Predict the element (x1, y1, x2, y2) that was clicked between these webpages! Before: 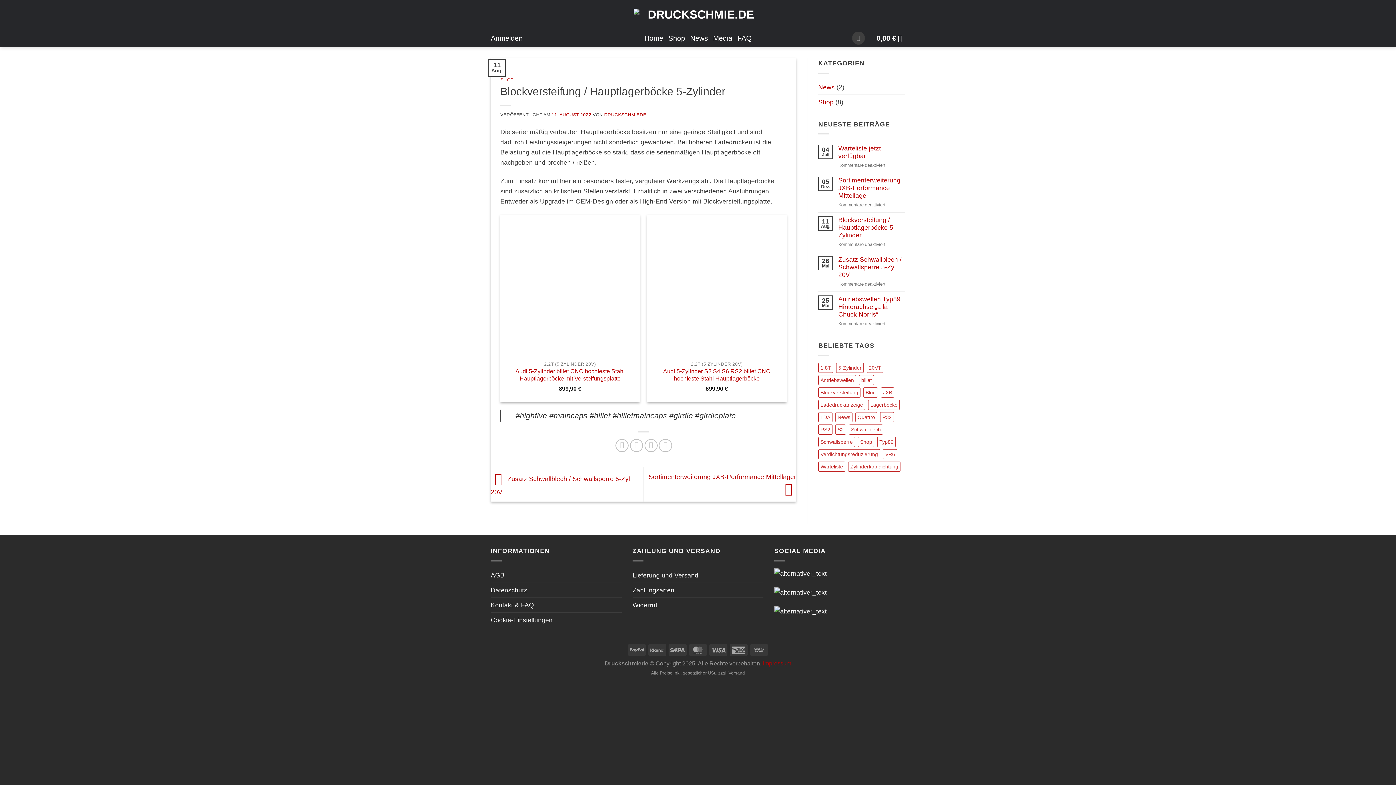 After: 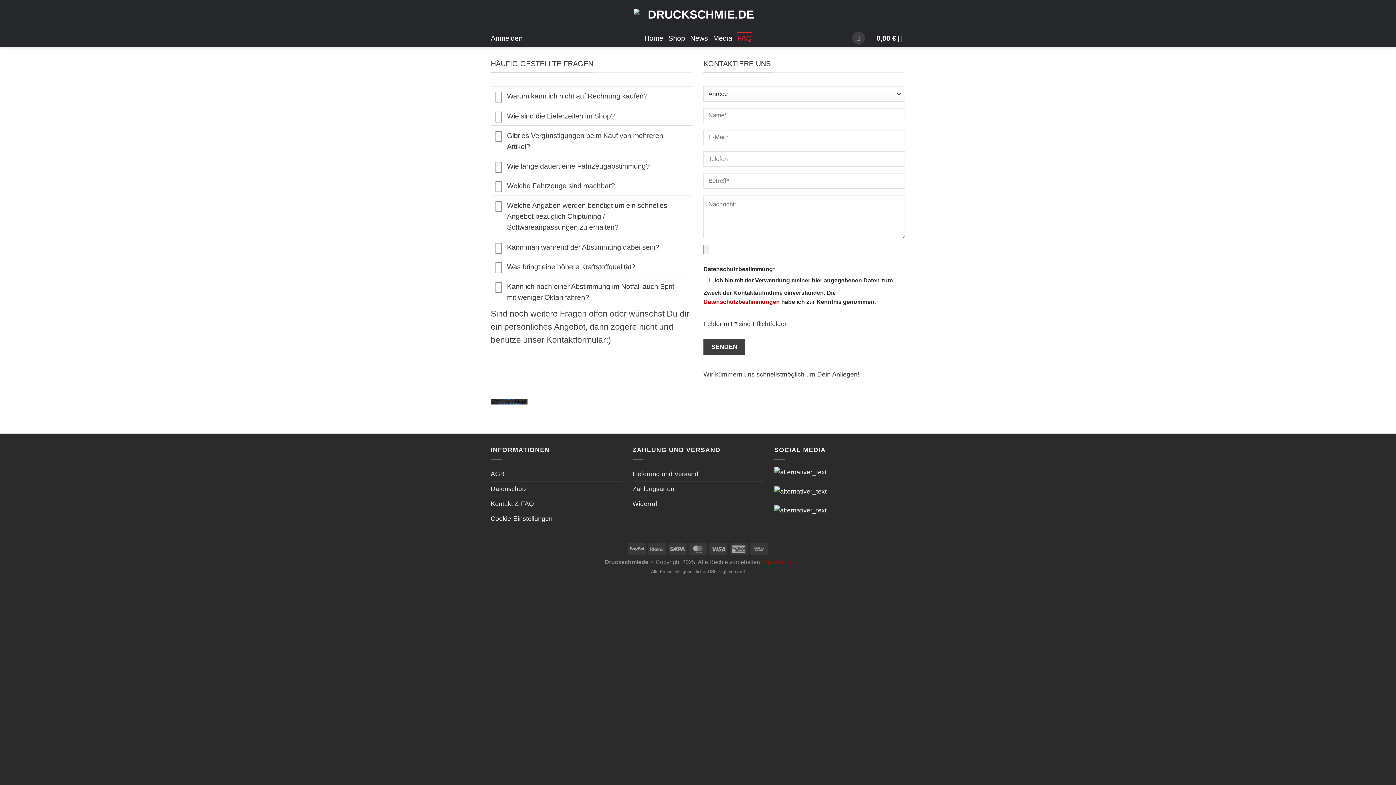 Action: label: FAQ bbox: (737, 31, 751, 44)